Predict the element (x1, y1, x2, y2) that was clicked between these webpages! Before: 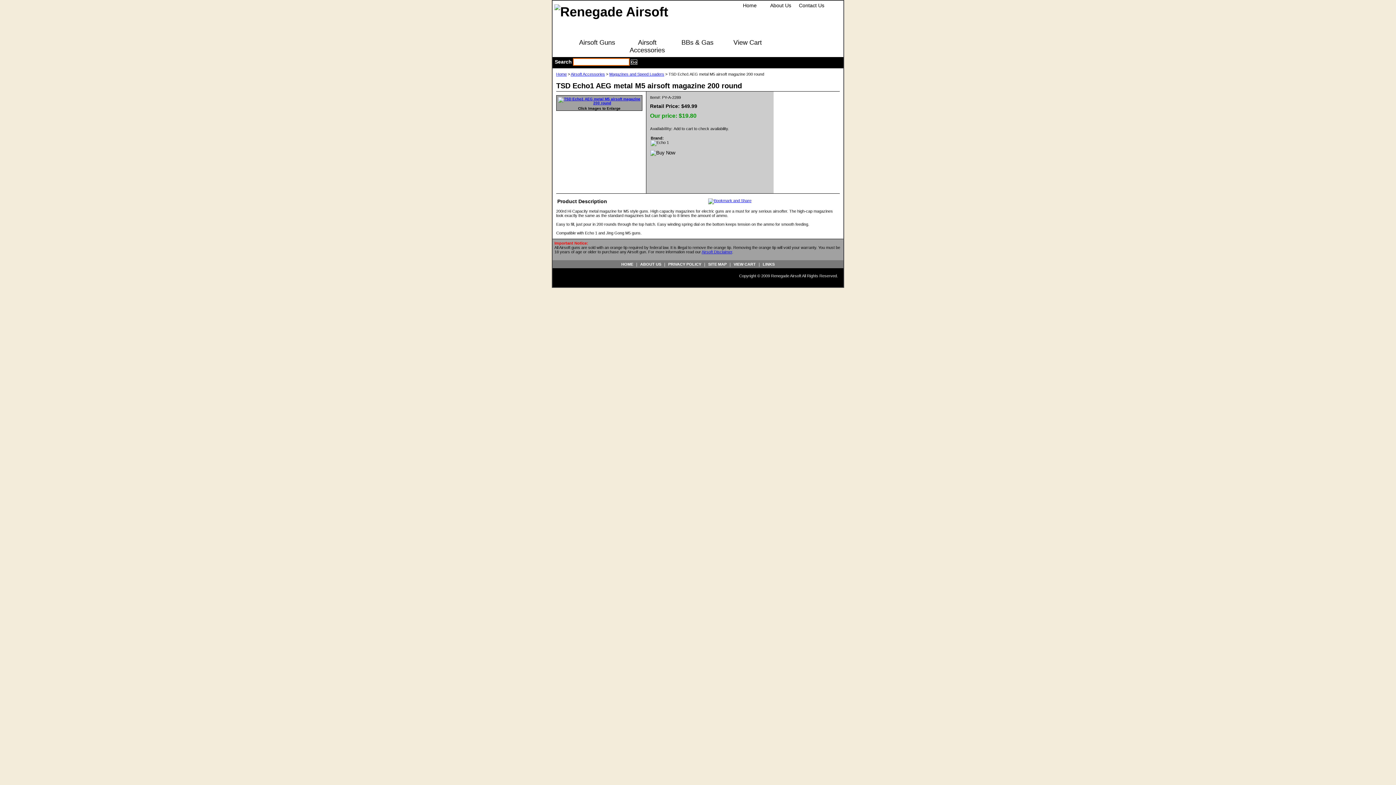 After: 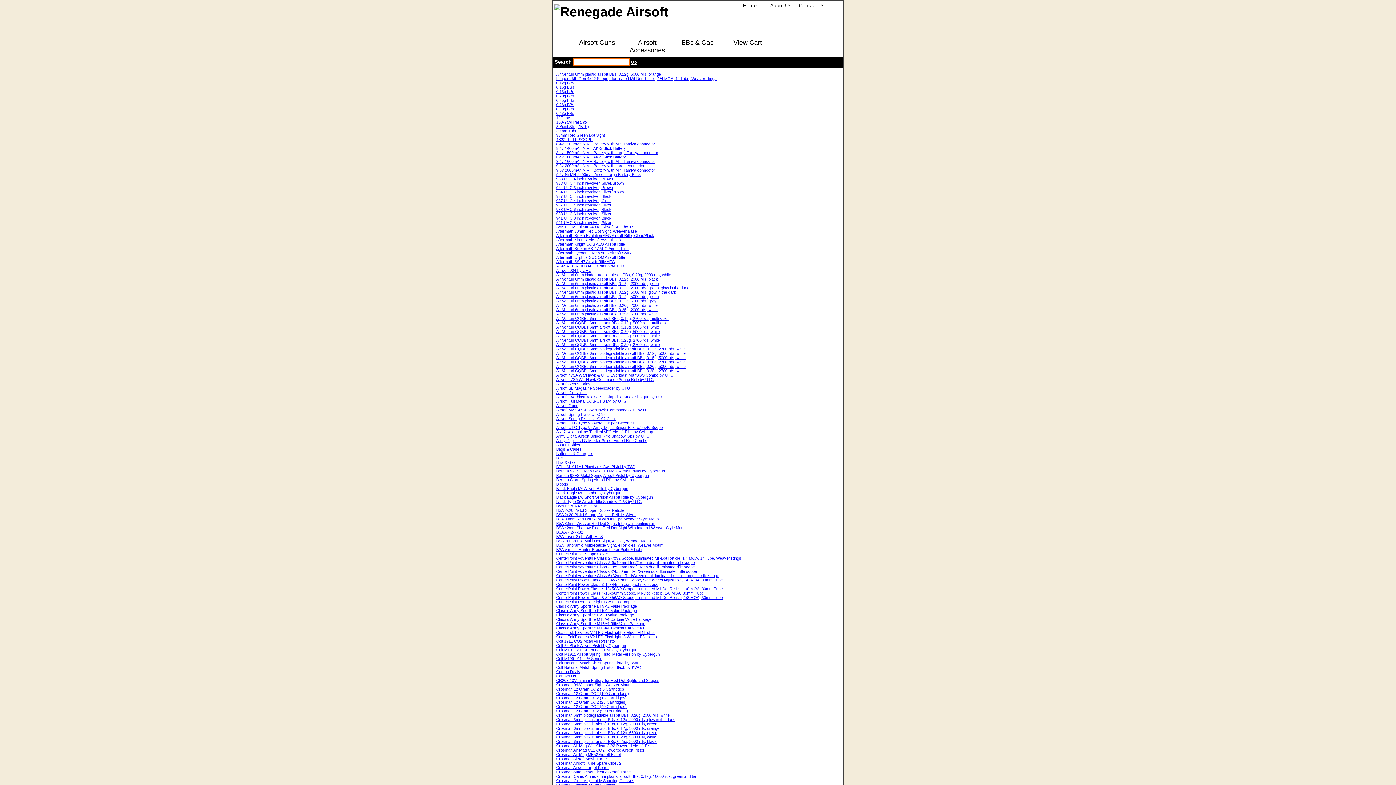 Action: label: SITE MAP bbox: (706, 262, 728, 266)